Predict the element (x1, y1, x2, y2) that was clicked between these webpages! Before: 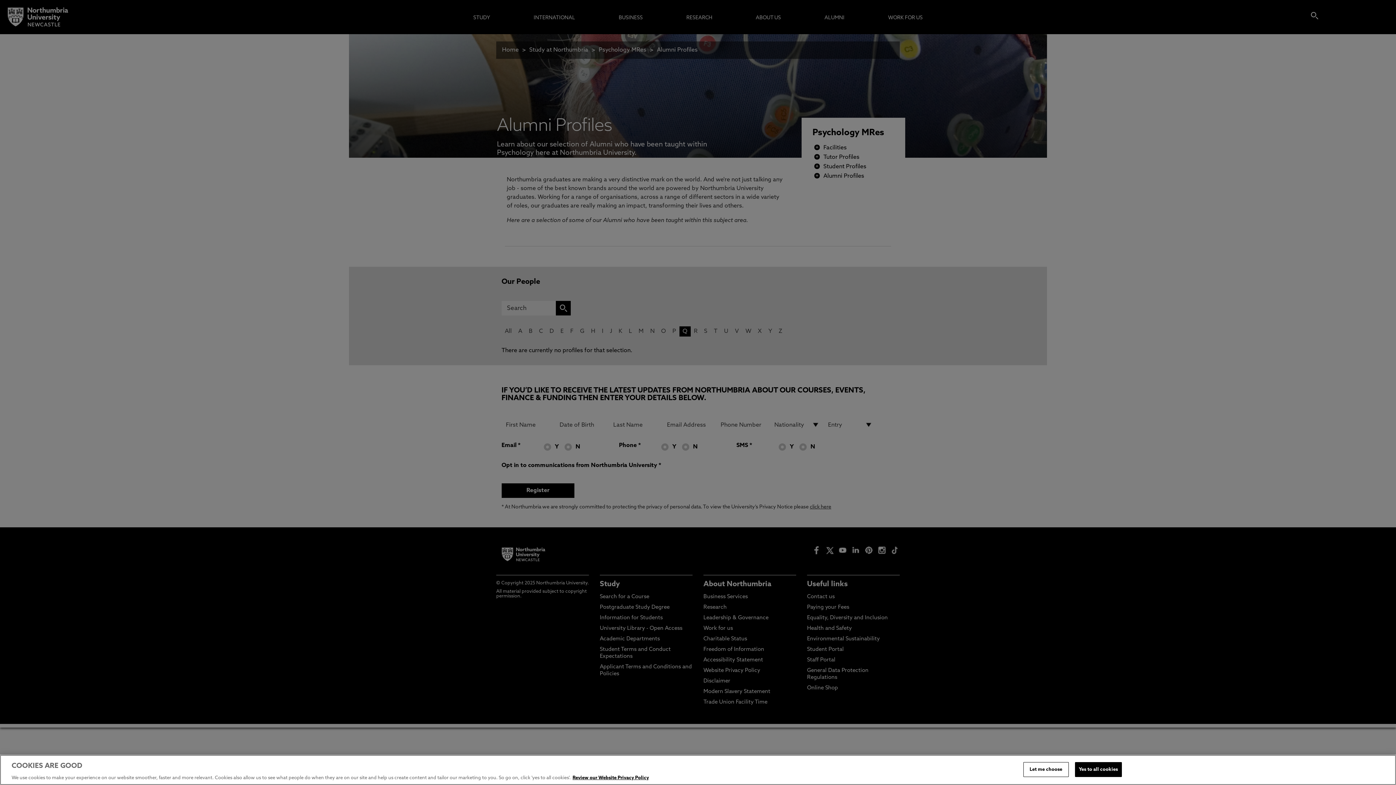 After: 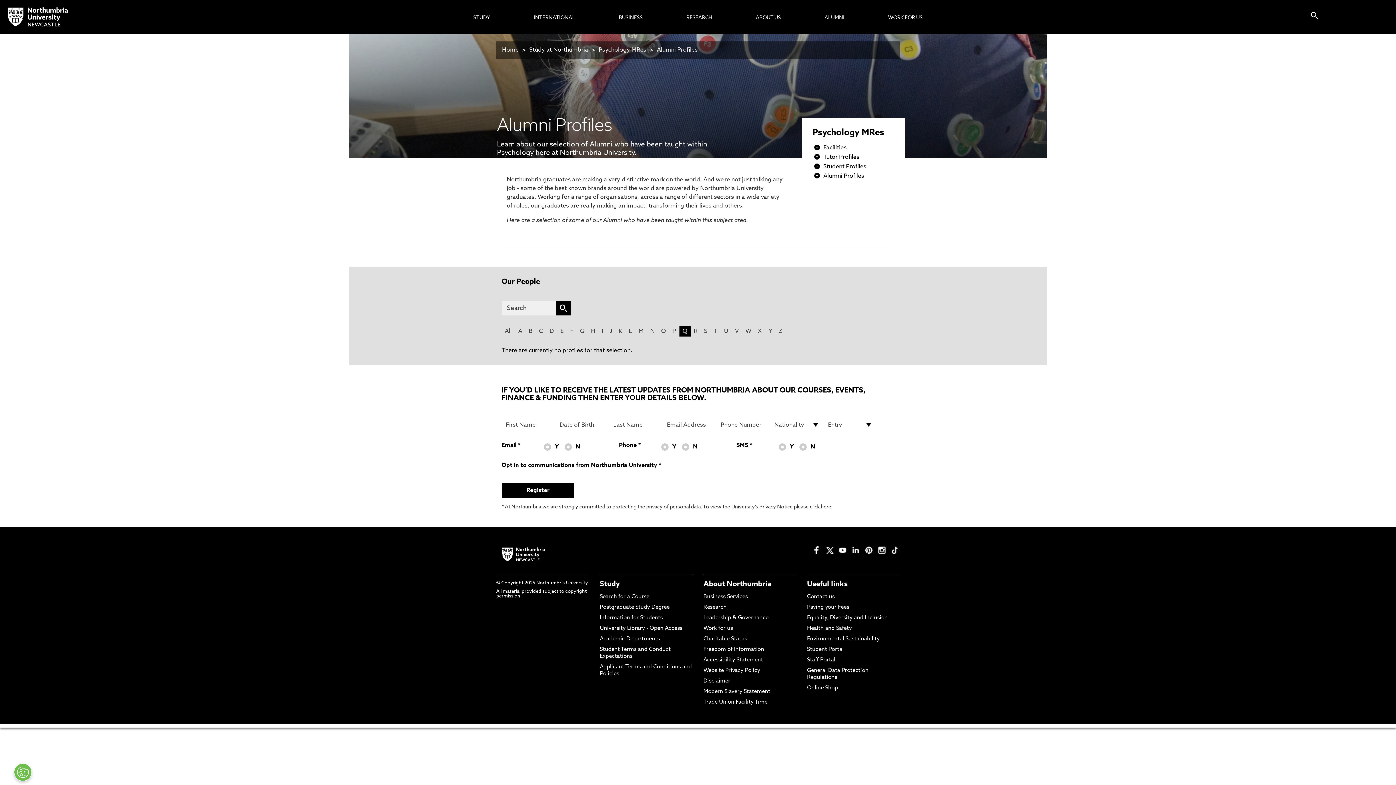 Action: label: Yes to all cookies bbox: (1075, 762, 1122, 777)